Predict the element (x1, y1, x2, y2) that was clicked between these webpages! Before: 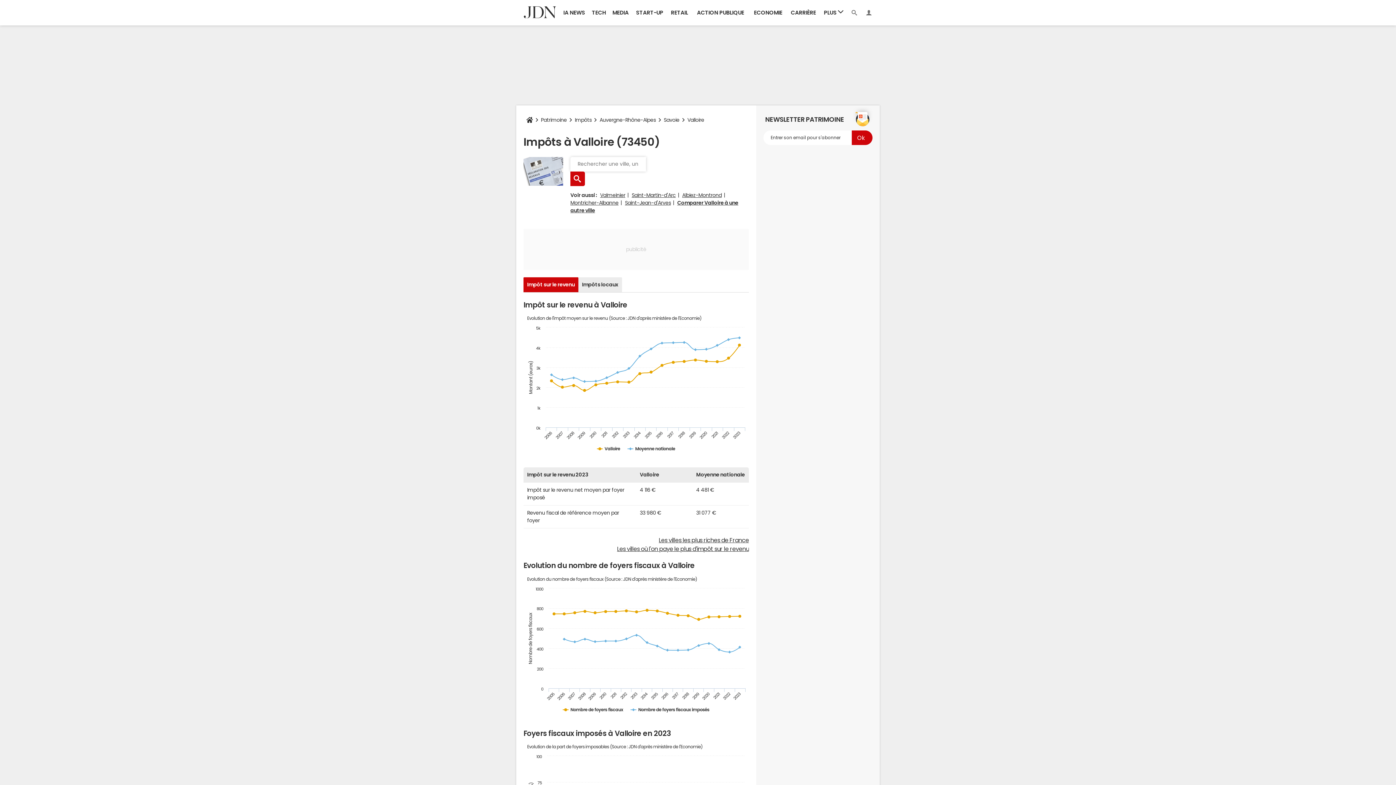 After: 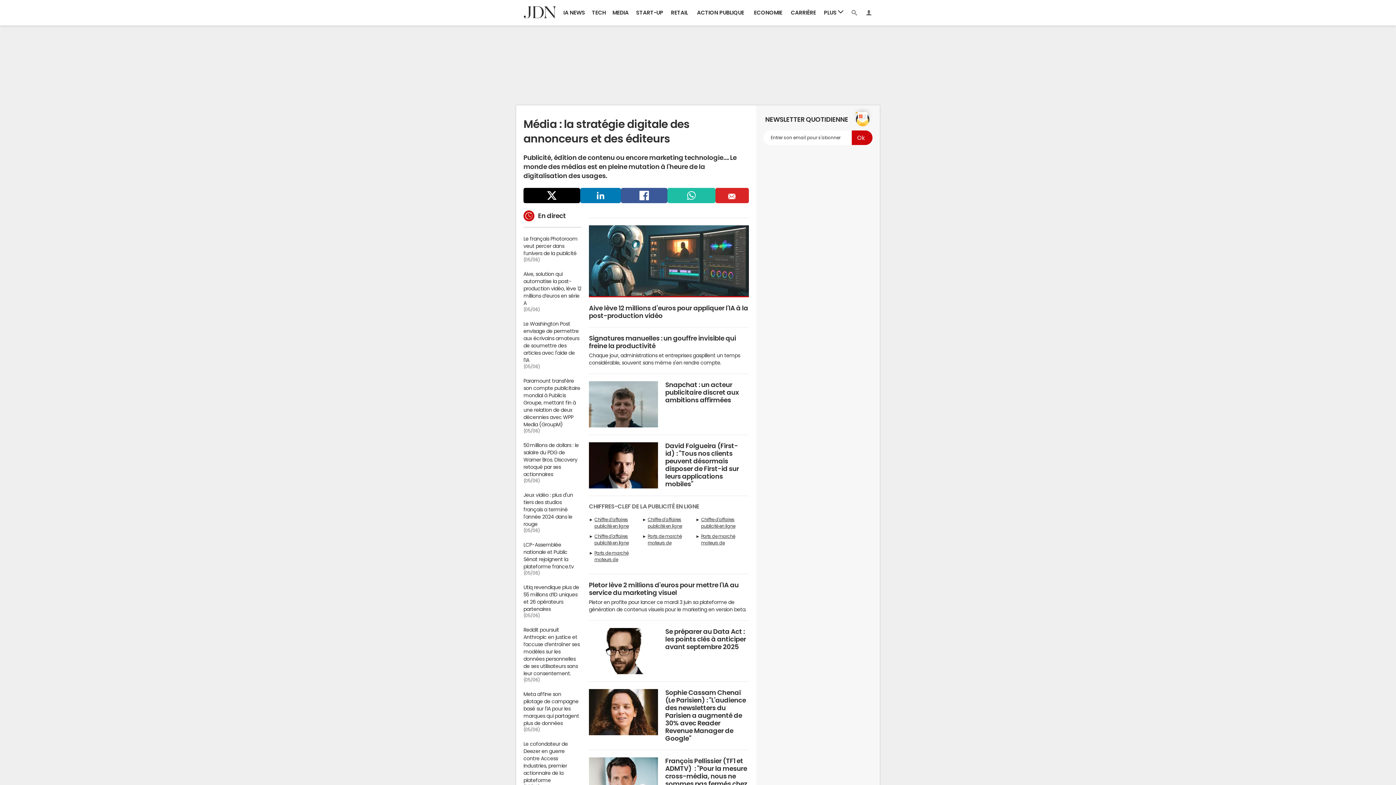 Action: label: MEDIA bbox: (609, 0, 632, 25)